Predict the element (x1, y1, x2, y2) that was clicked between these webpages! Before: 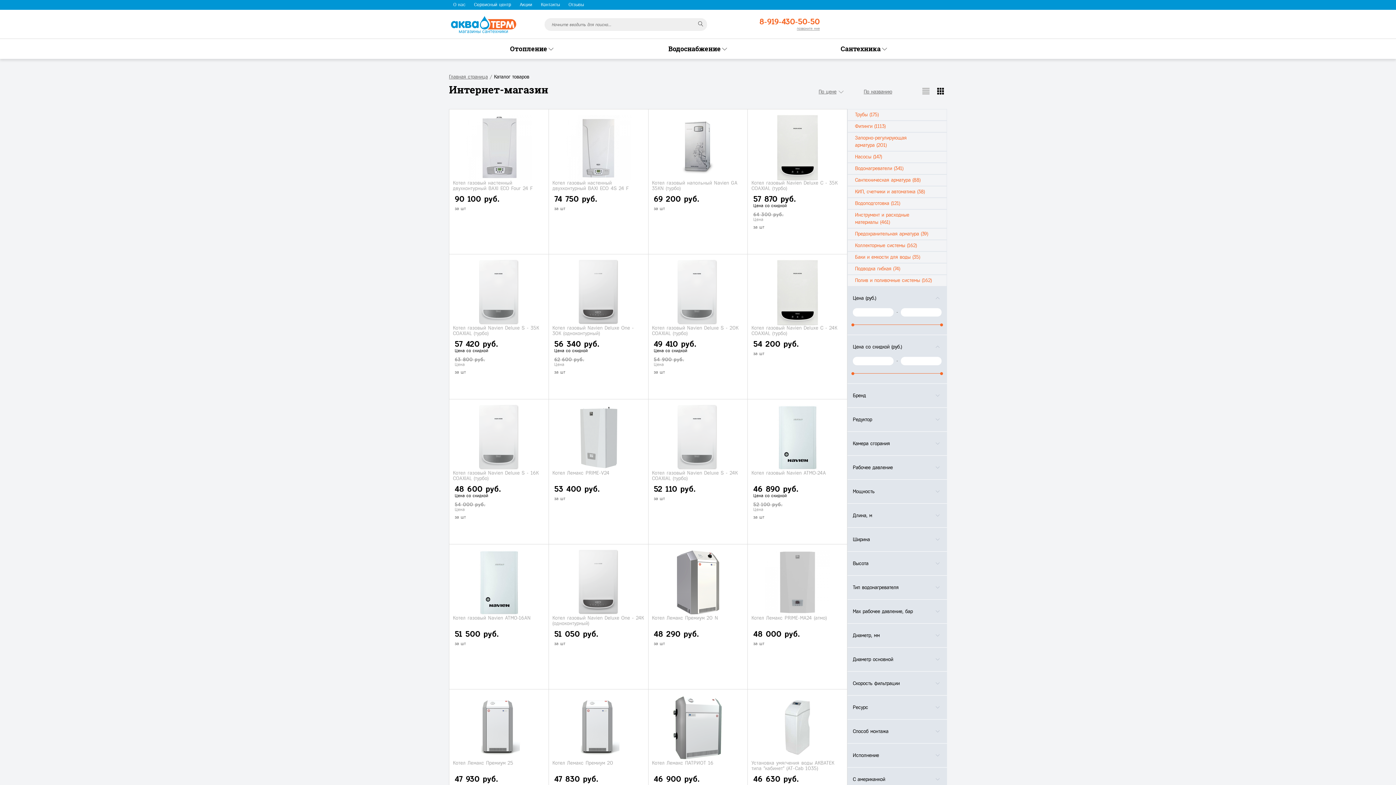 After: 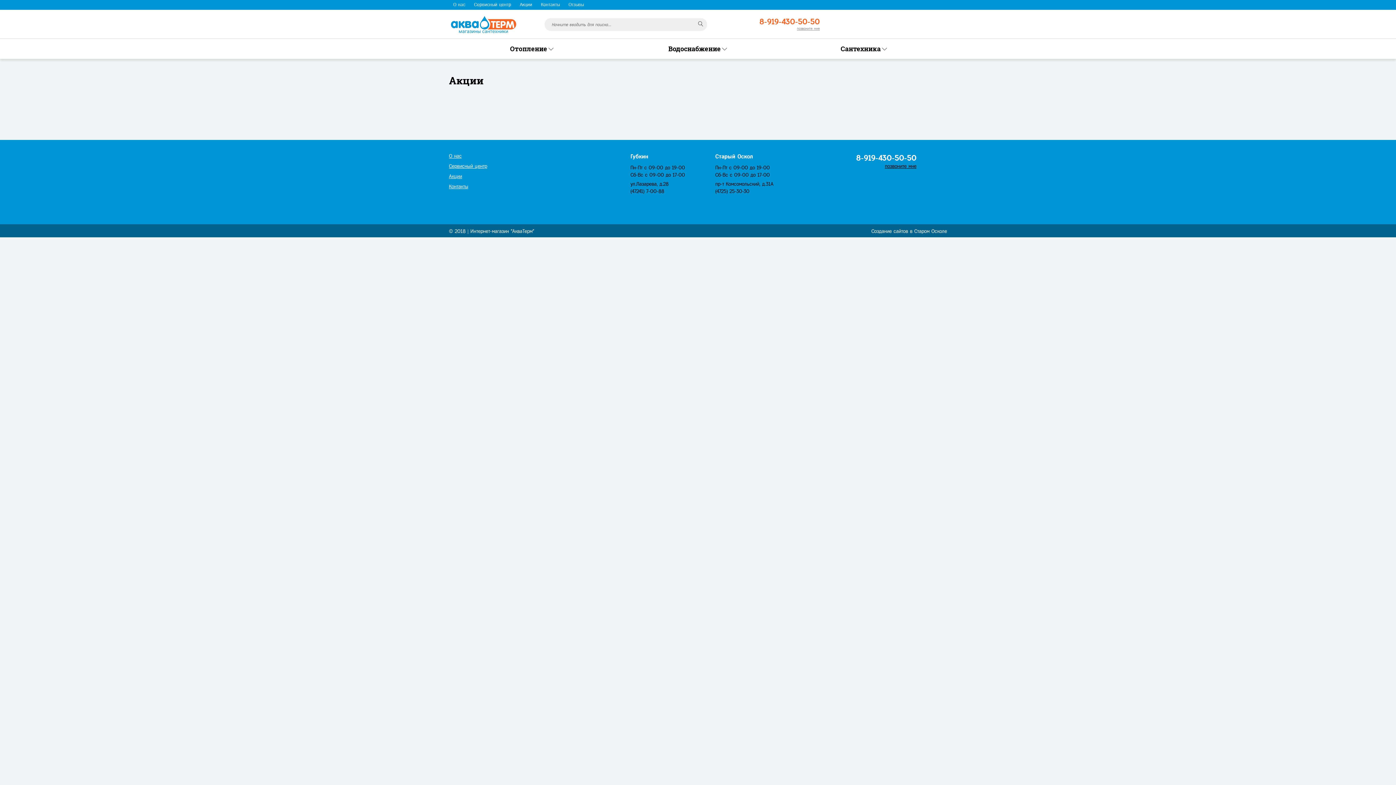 Action: bbox: (515, 0, 536, 9) label: Акции